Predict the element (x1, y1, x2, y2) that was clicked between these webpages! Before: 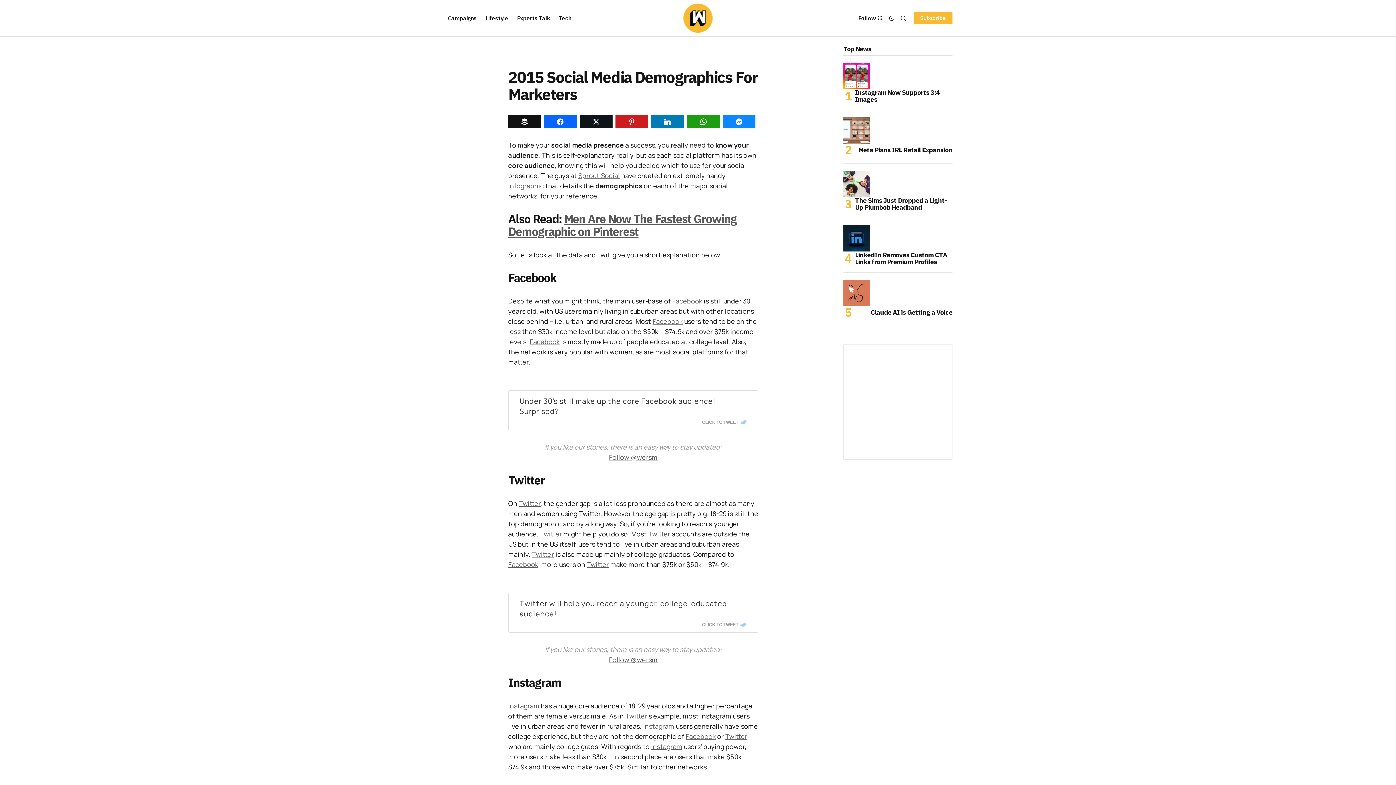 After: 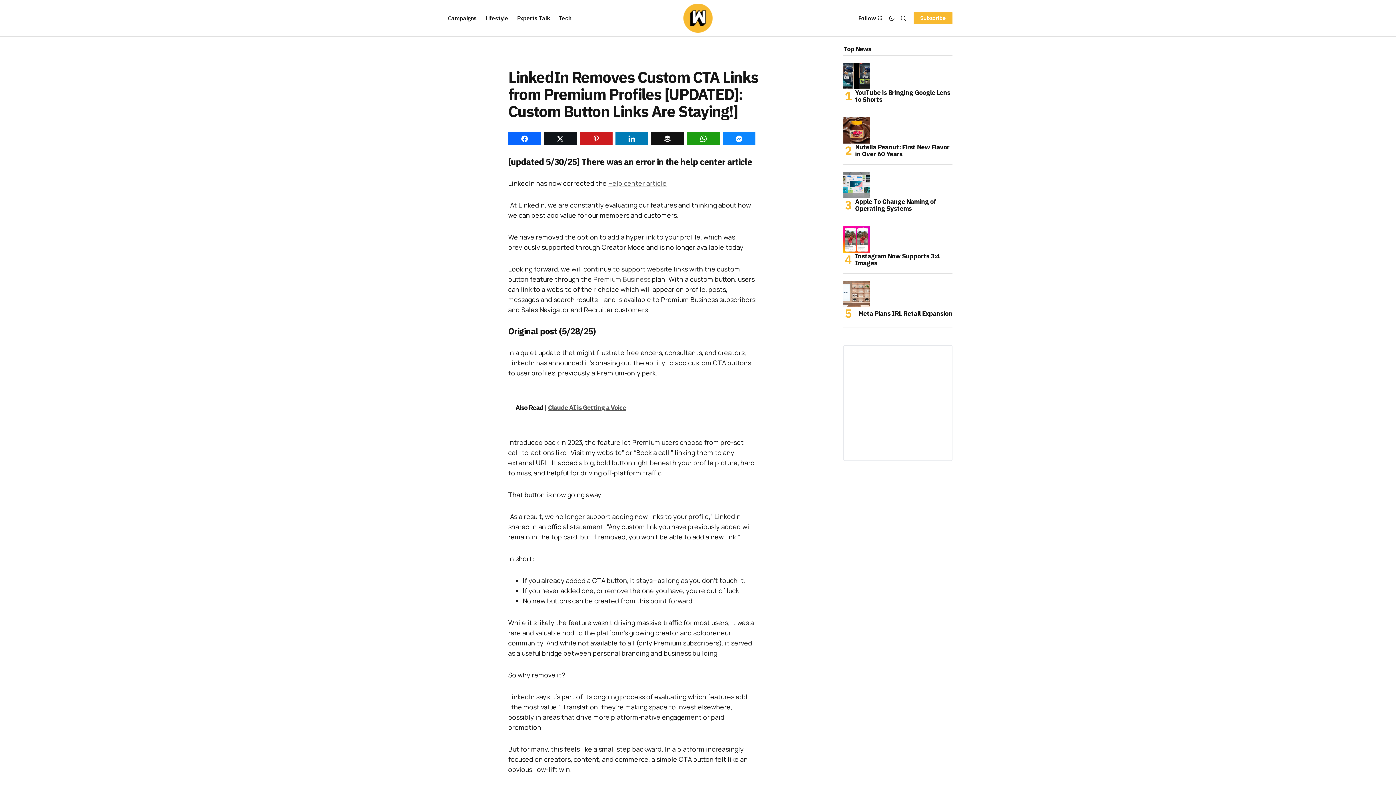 Action: bbox: (843, 225, 869, 251) label: LinkedIn Removes Custom CTA Links from Premium Profiles